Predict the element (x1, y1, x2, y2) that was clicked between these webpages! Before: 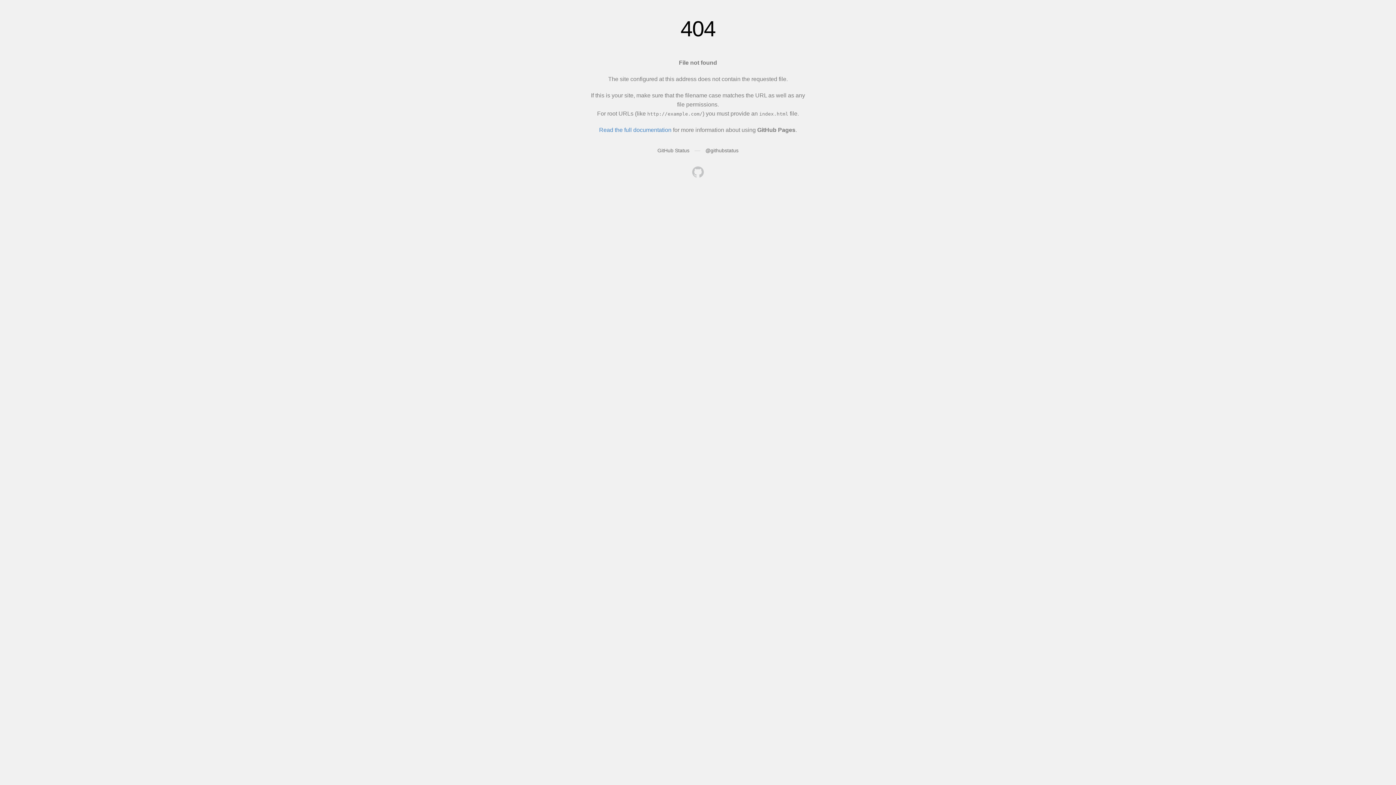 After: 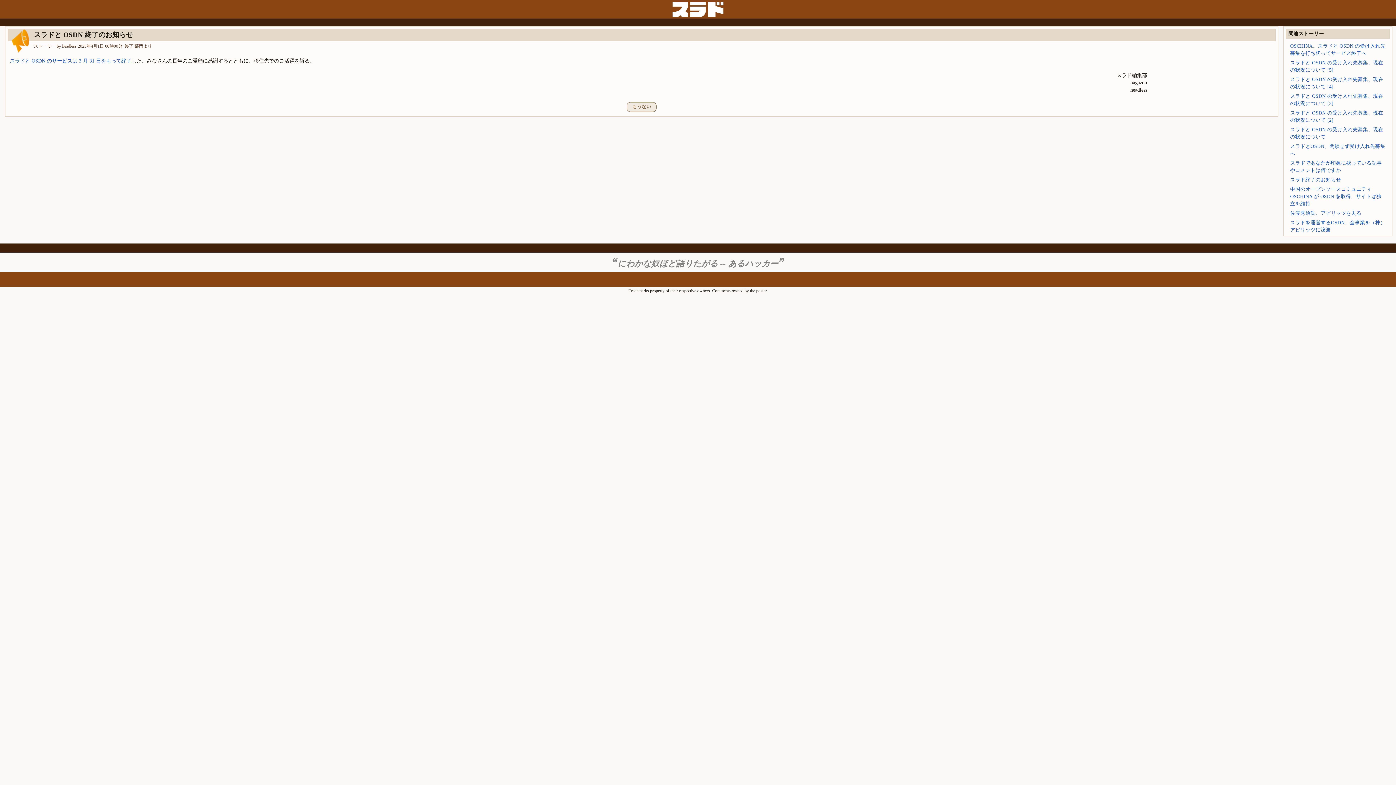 Action: bbox: (692, 166, 704, 179)